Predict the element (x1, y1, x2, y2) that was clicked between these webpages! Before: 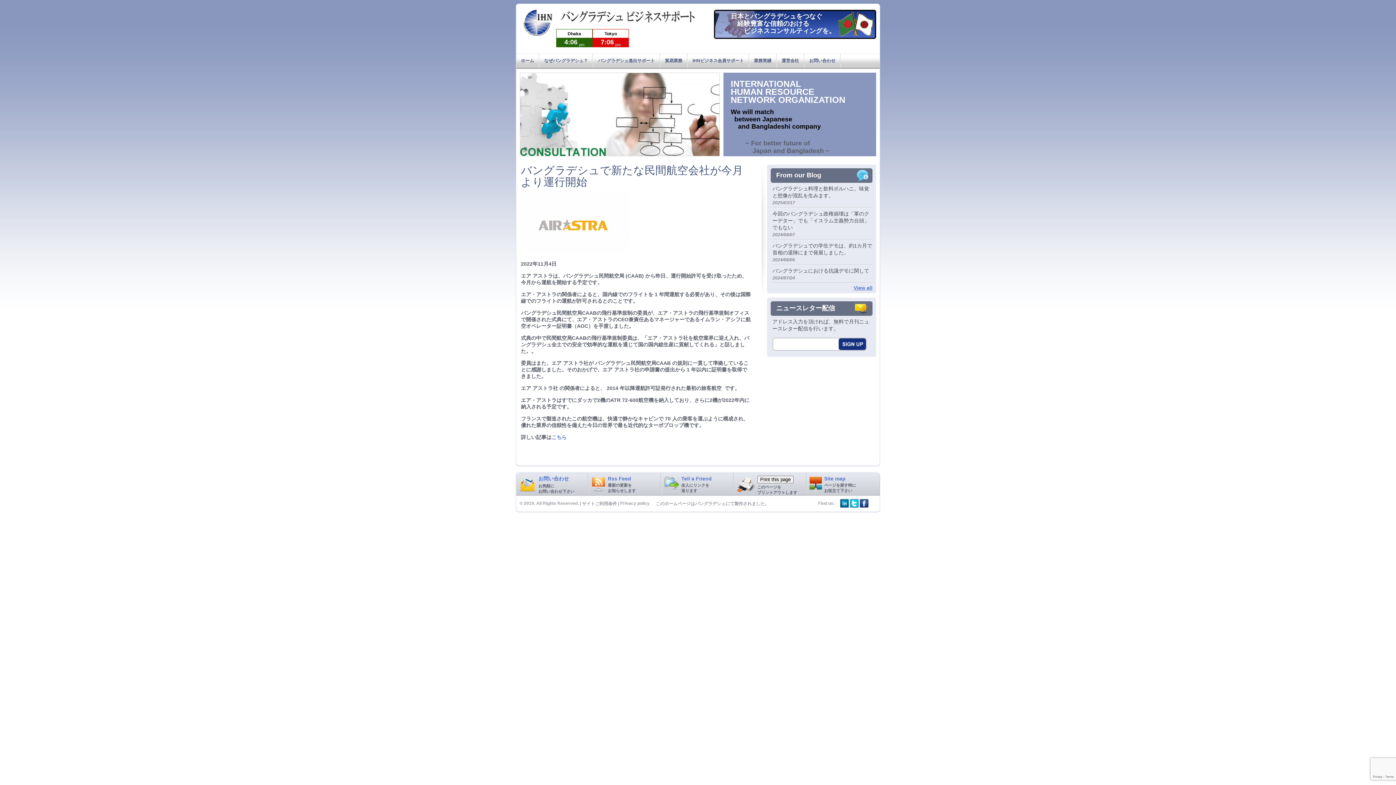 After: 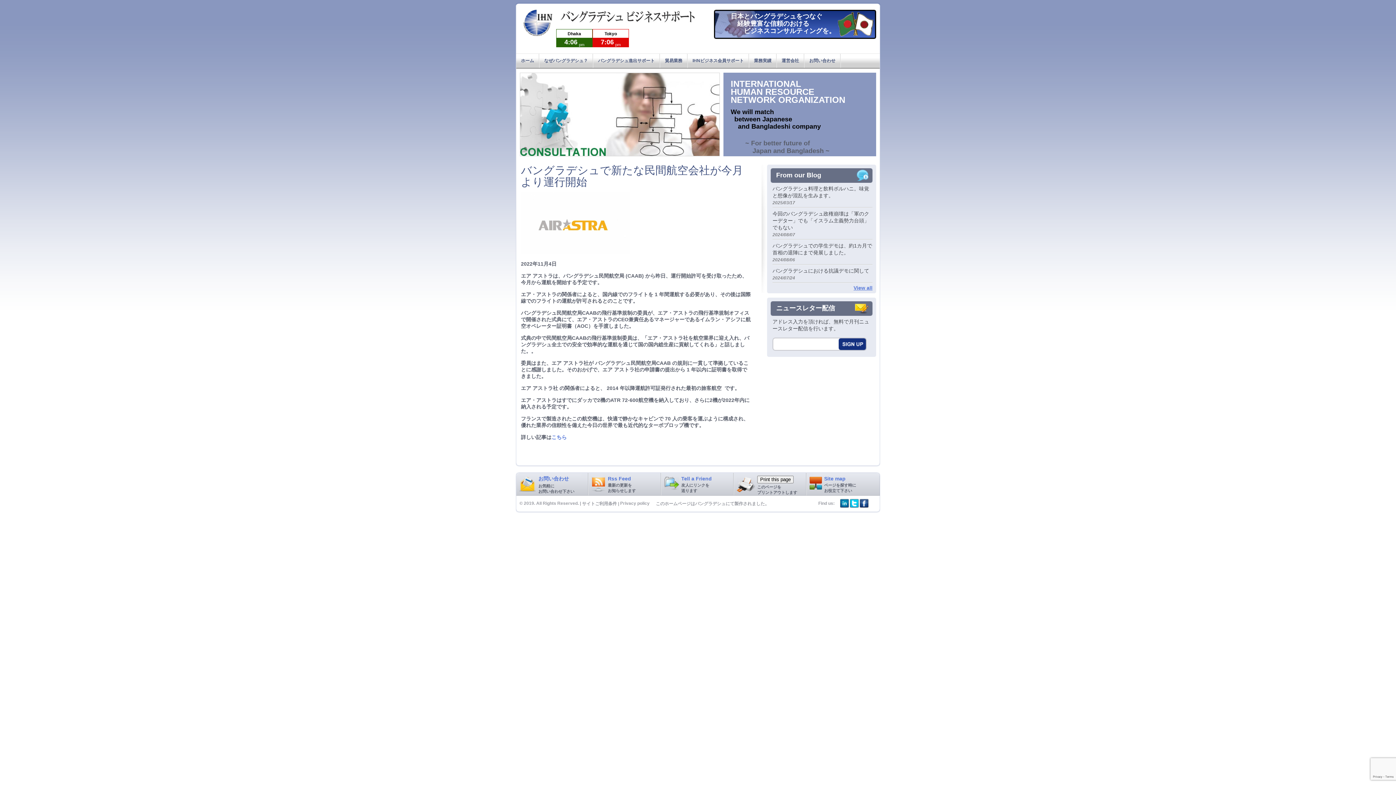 Action: bbox: (520, 152, 720, 157)